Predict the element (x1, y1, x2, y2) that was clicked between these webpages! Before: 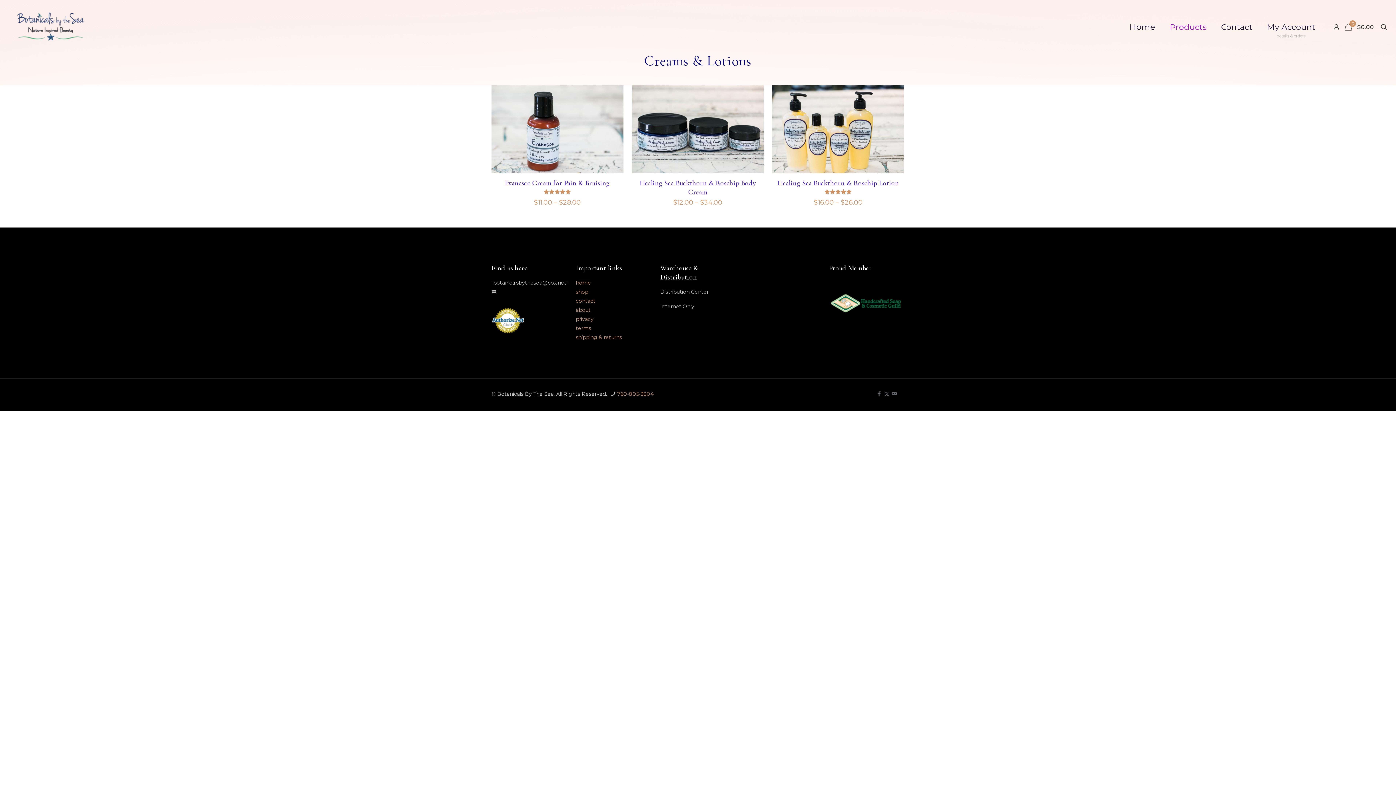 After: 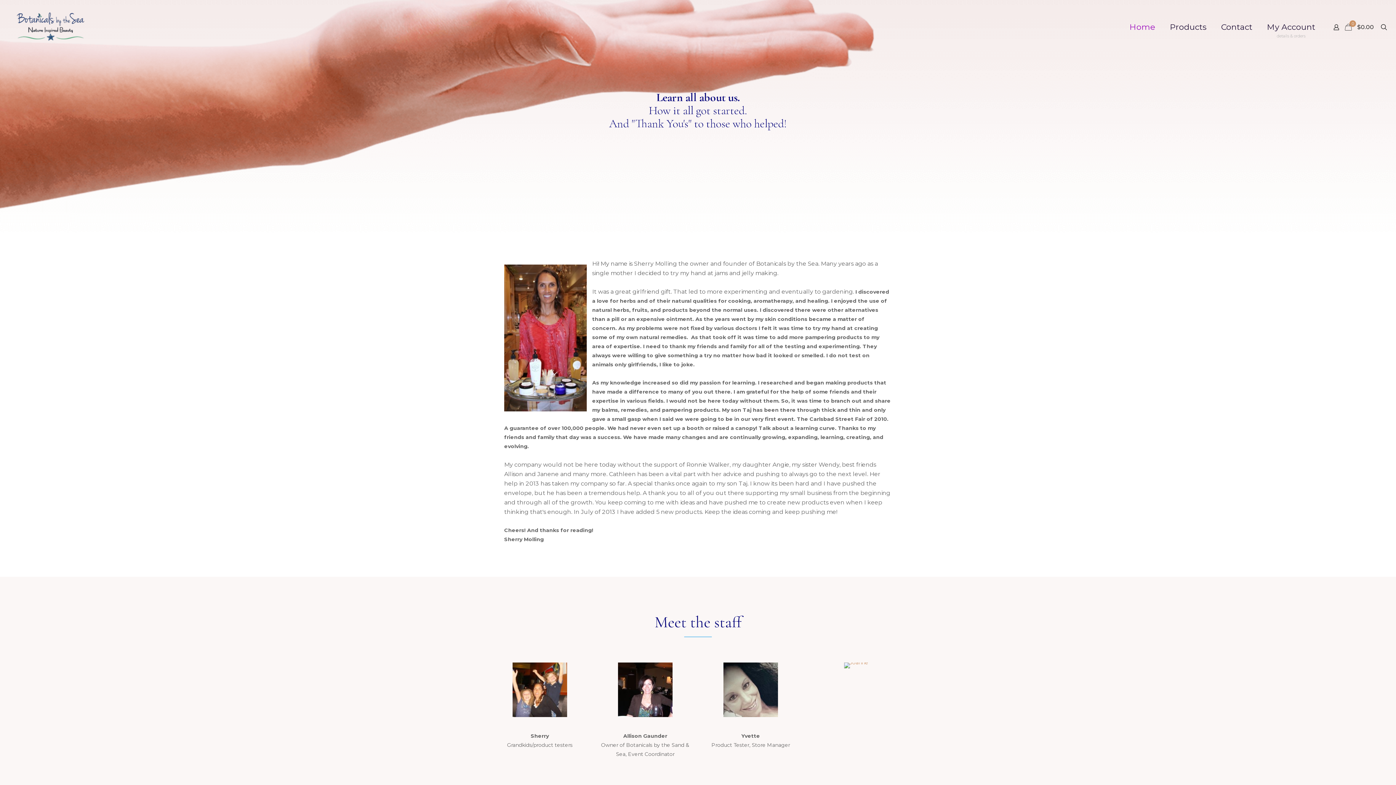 Action: bbox: (576, 307, 590, 313) label: about